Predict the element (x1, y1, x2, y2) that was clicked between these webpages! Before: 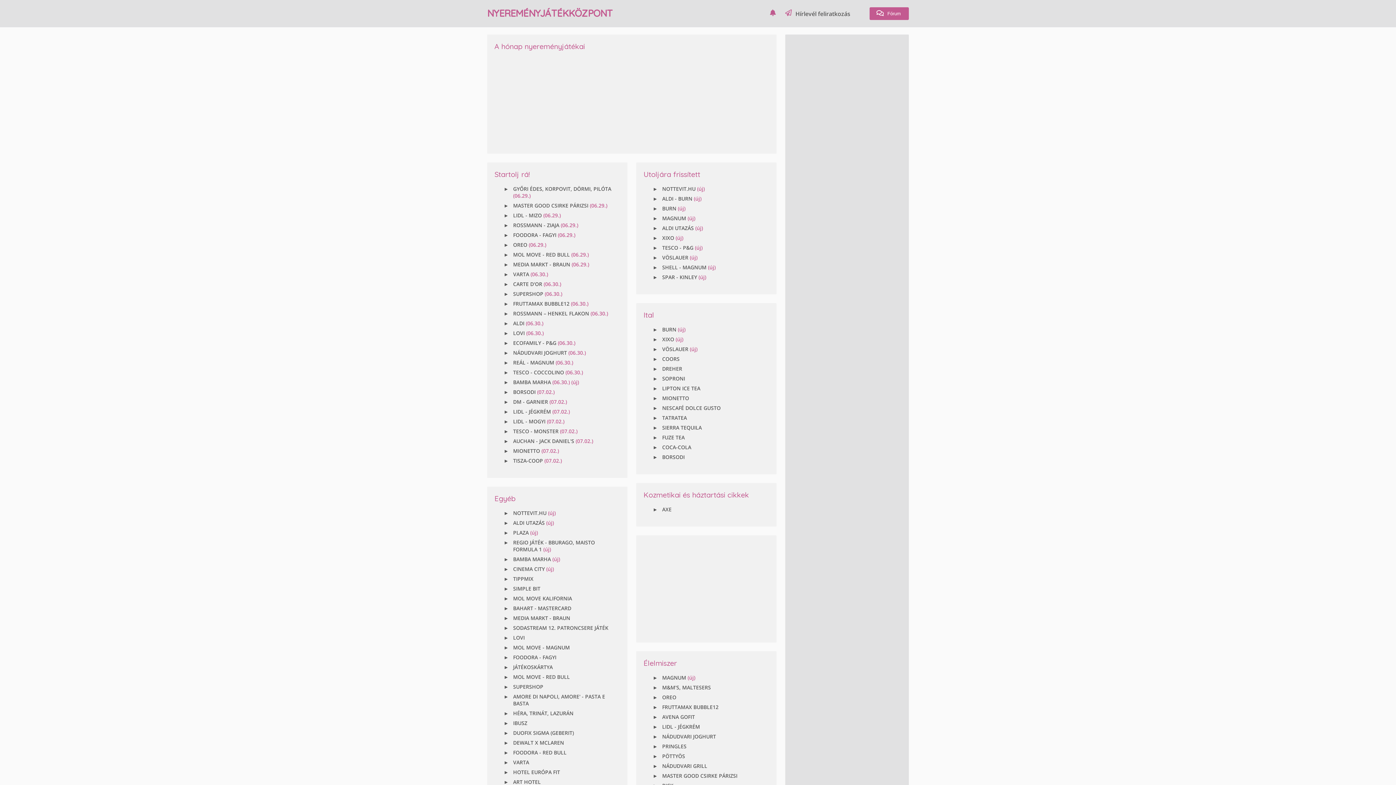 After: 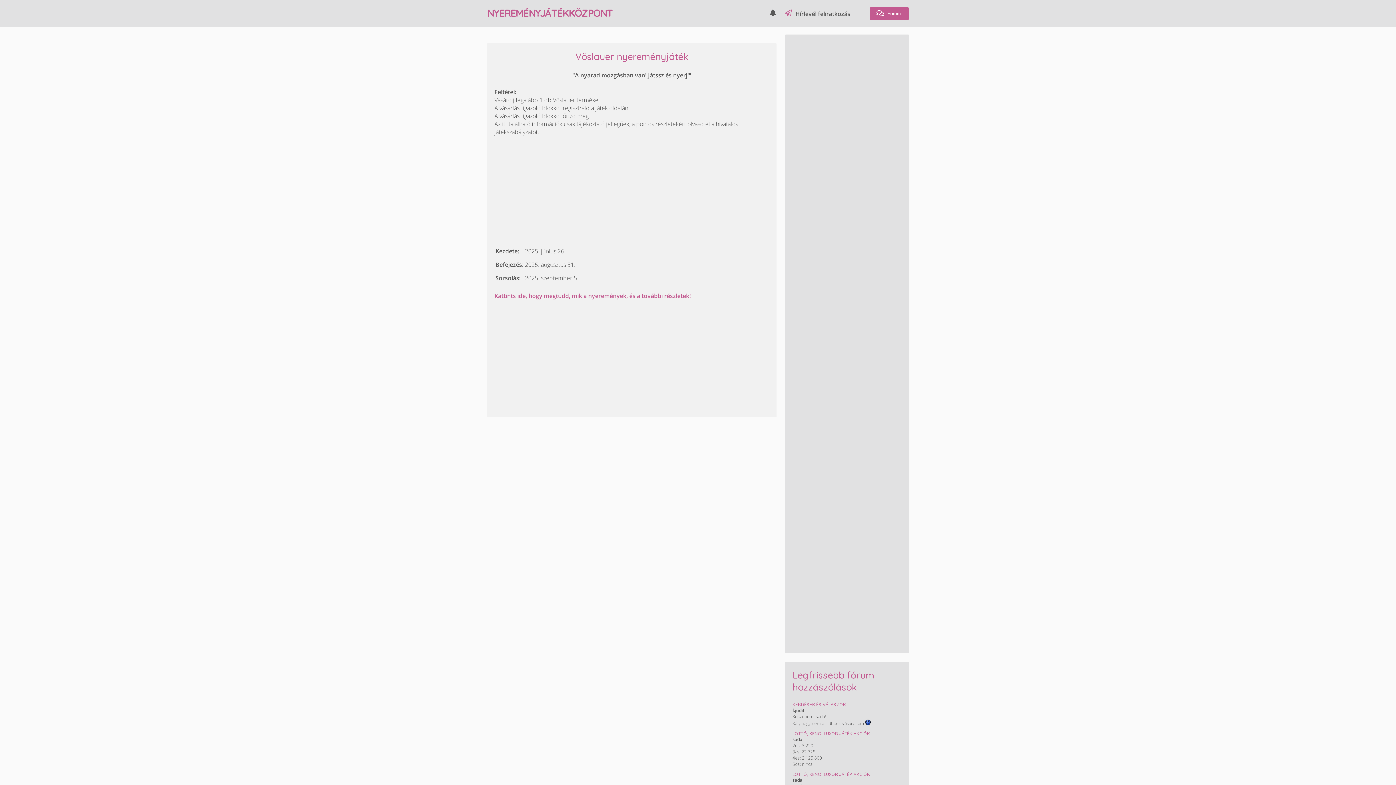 Action: label: VÖSLAUER (új) bbox: (662, 254, 765, 261)